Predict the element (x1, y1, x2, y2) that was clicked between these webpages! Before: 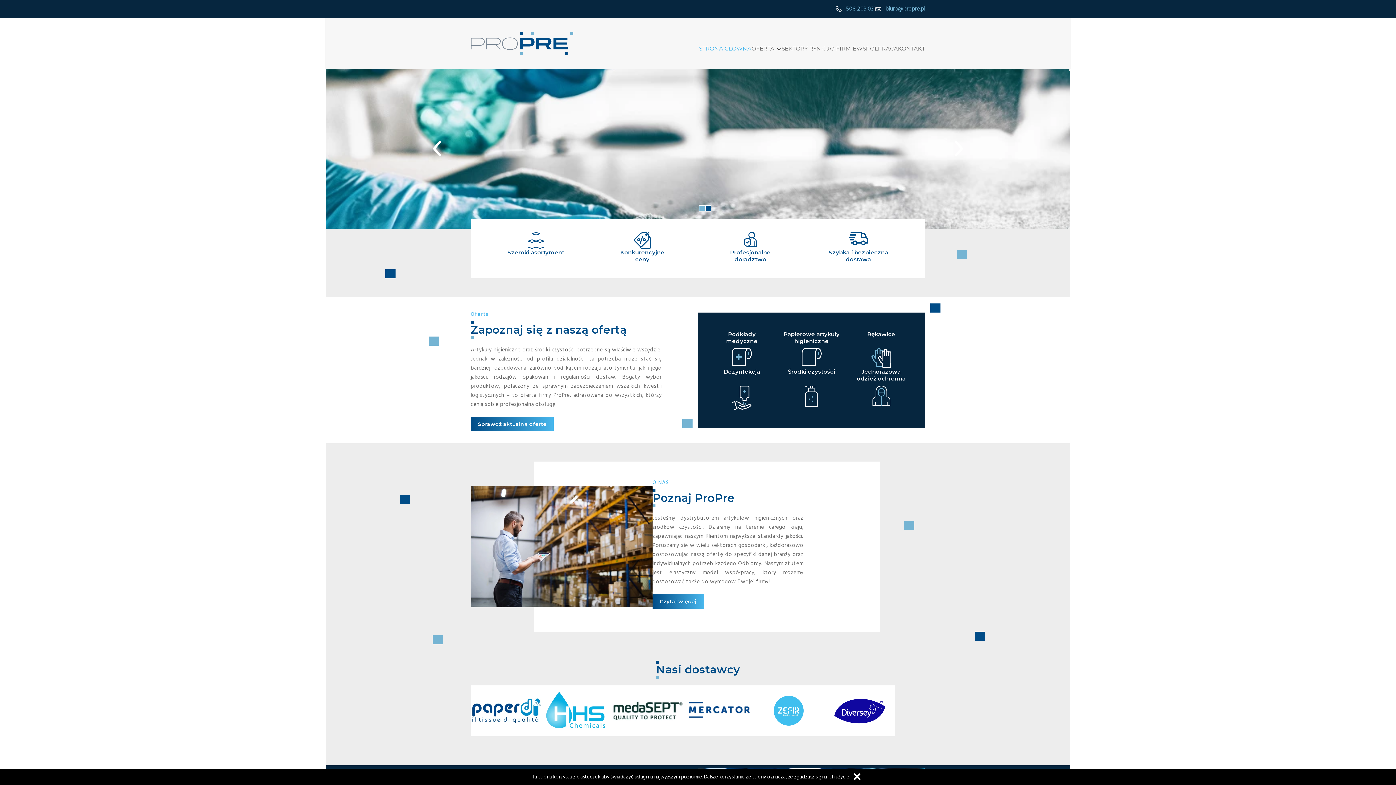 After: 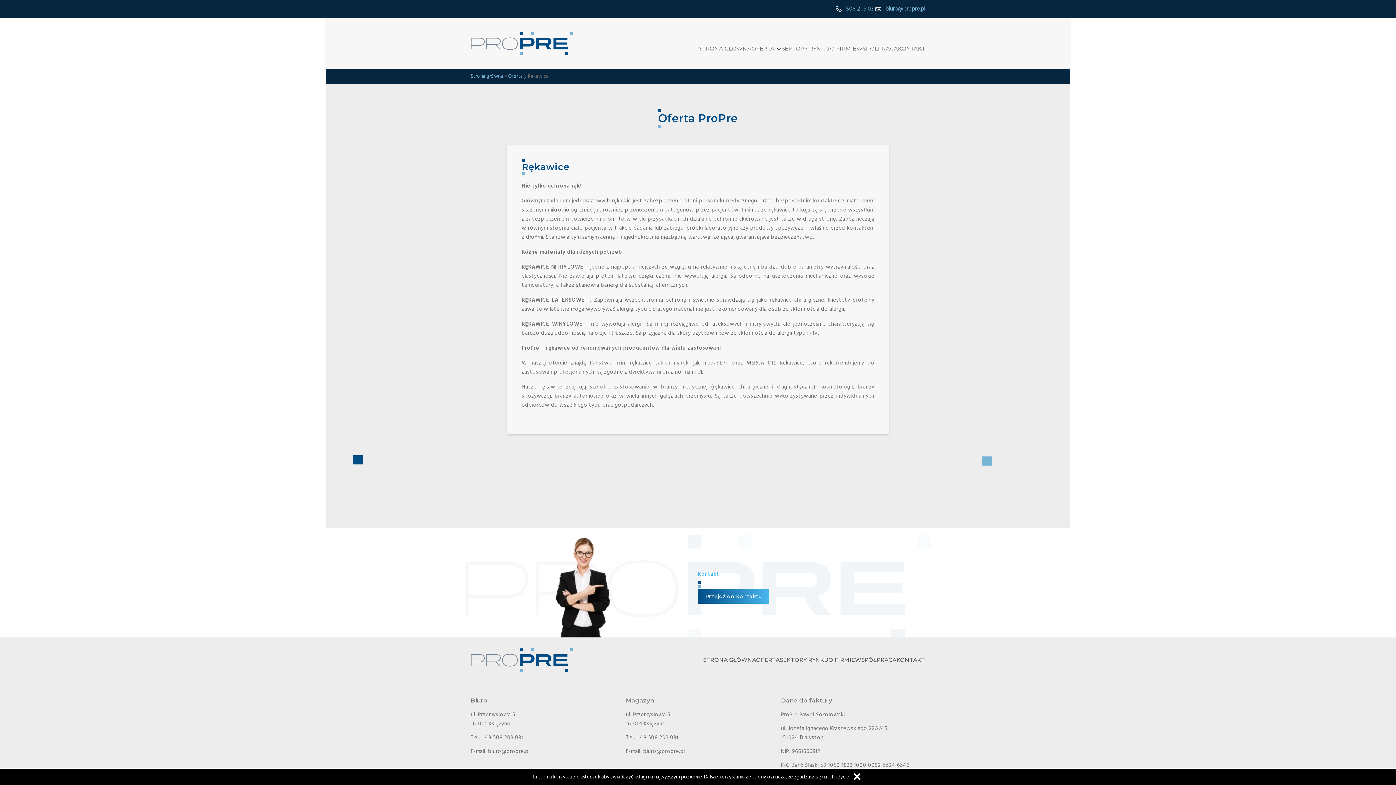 Action: label: Rękawice bbox: (852, 330, 910, 368)